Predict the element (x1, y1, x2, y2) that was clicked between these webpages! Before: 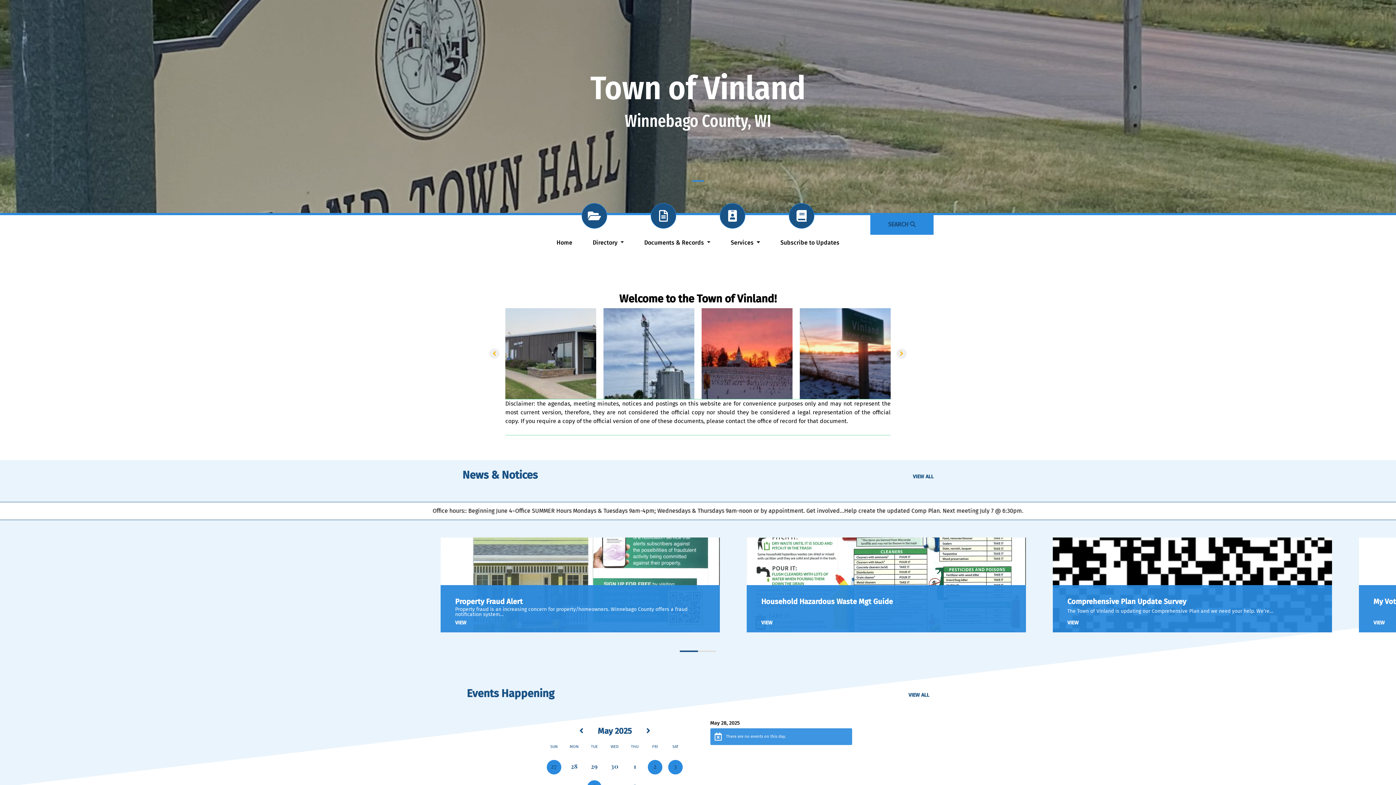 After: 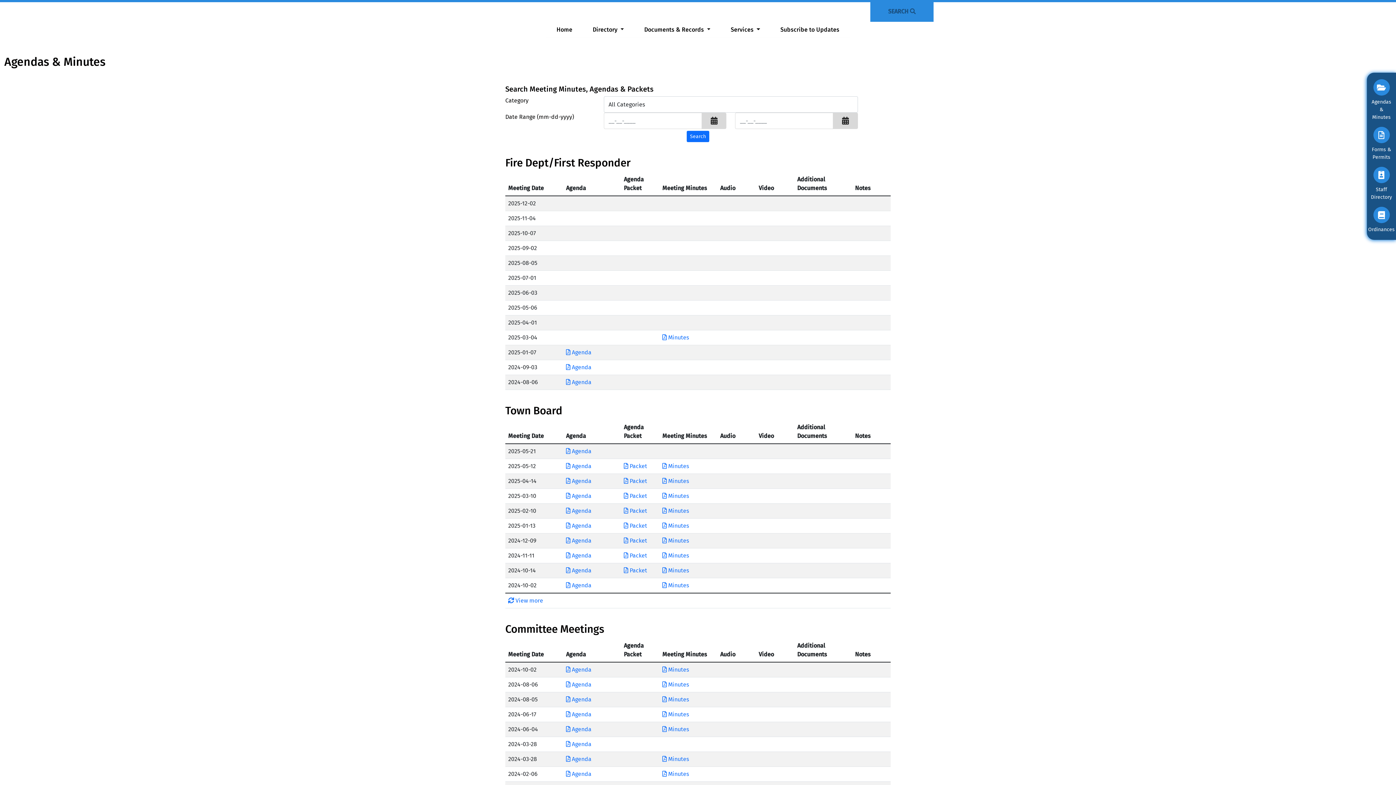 Action: bbox: (581, 203, 607, 228)